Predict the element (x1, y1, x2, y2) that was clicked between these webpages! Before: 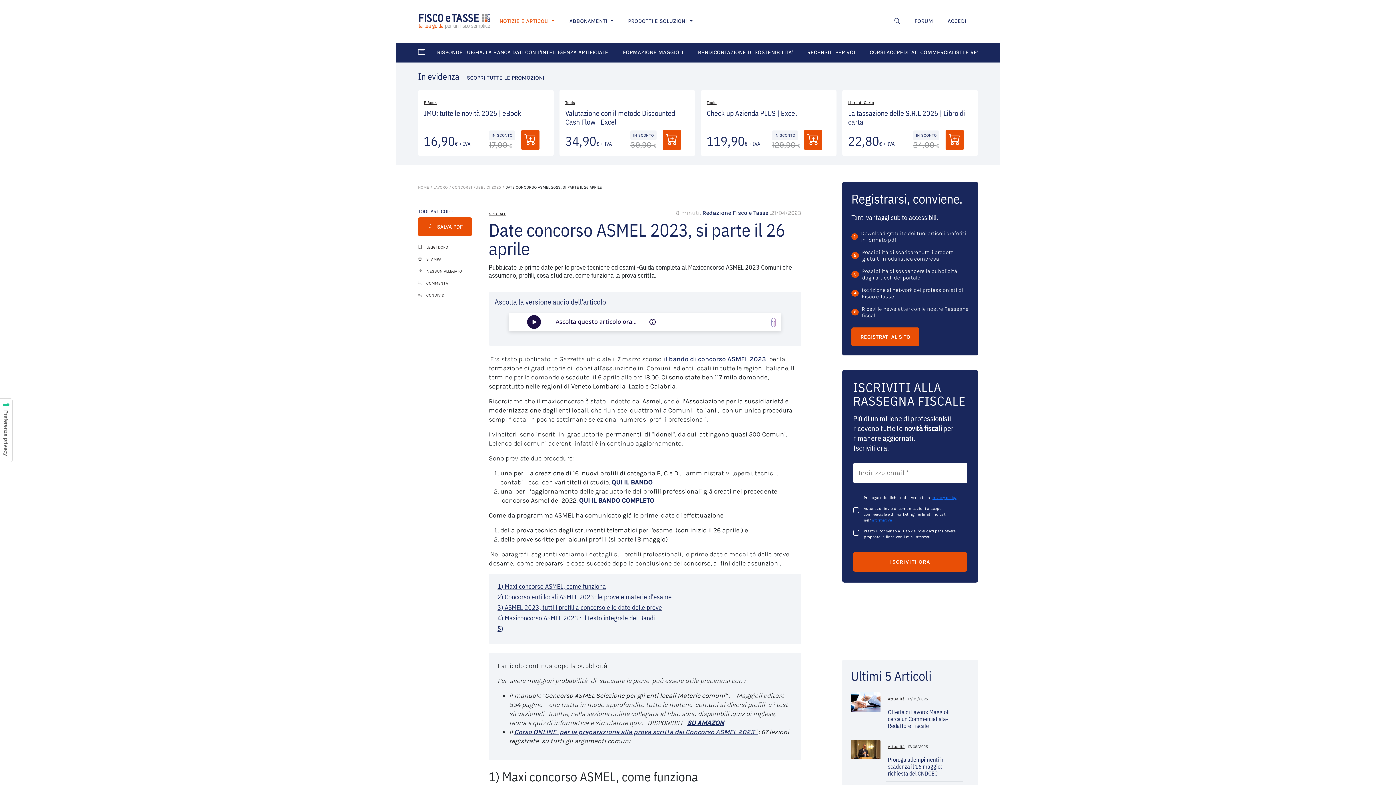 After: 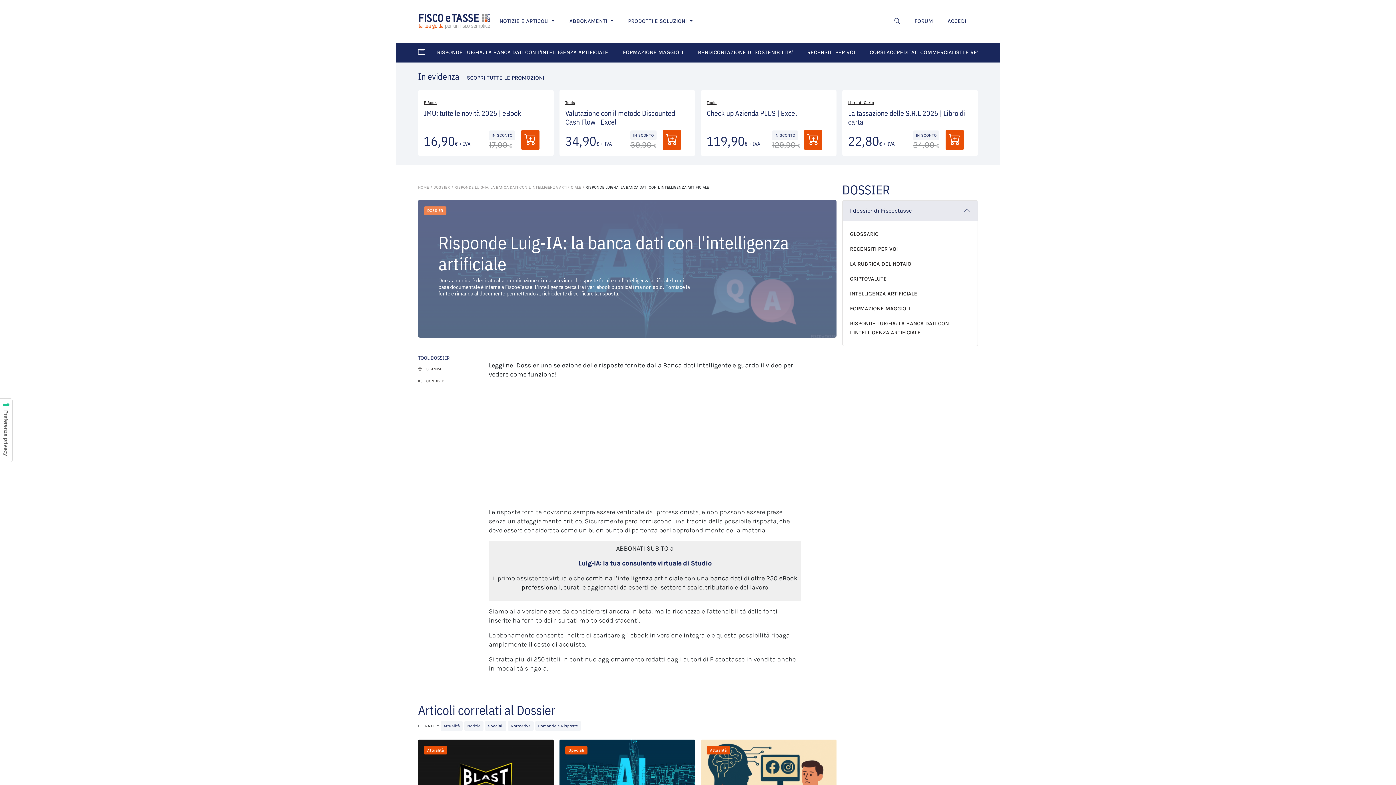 Action: bbox: (431, 45, 608, 59) label: RISPONDE LUIG-IA: LA BANCA DATI CON L'INTELLIGENZA ARTIFICIALE